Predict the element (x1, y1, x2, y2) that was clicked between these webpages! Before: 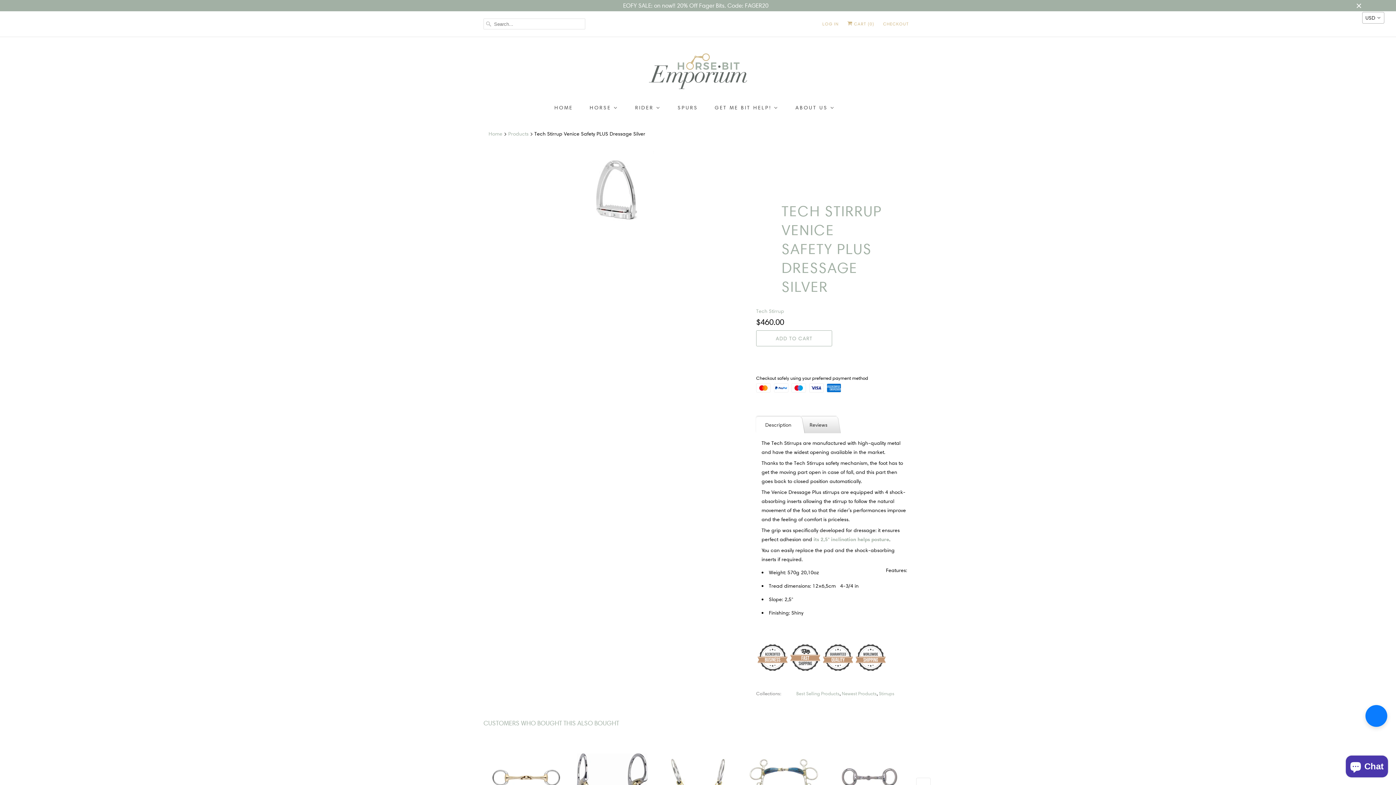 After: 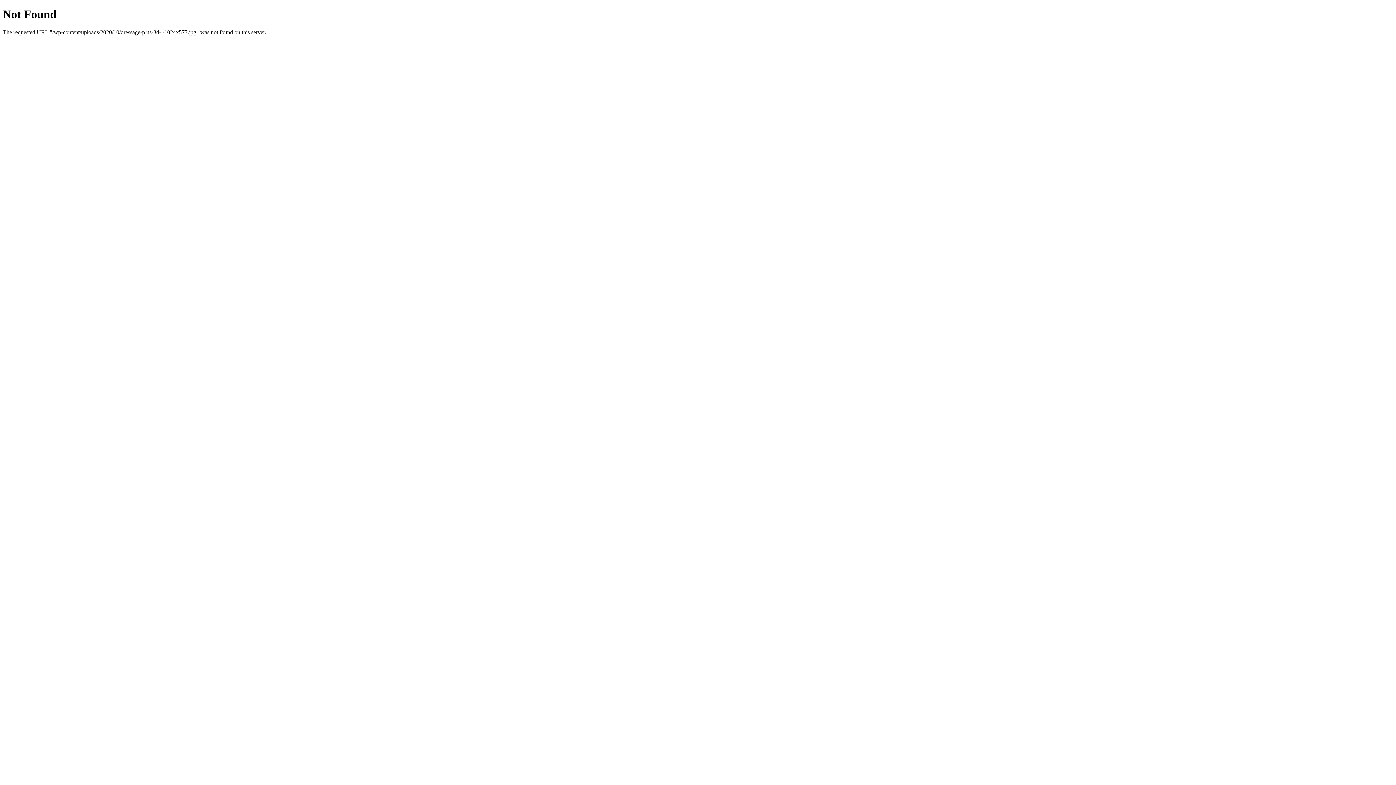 Action: label: its 2,5° inclination helps posture bbox: (813, 536, 889, 543)